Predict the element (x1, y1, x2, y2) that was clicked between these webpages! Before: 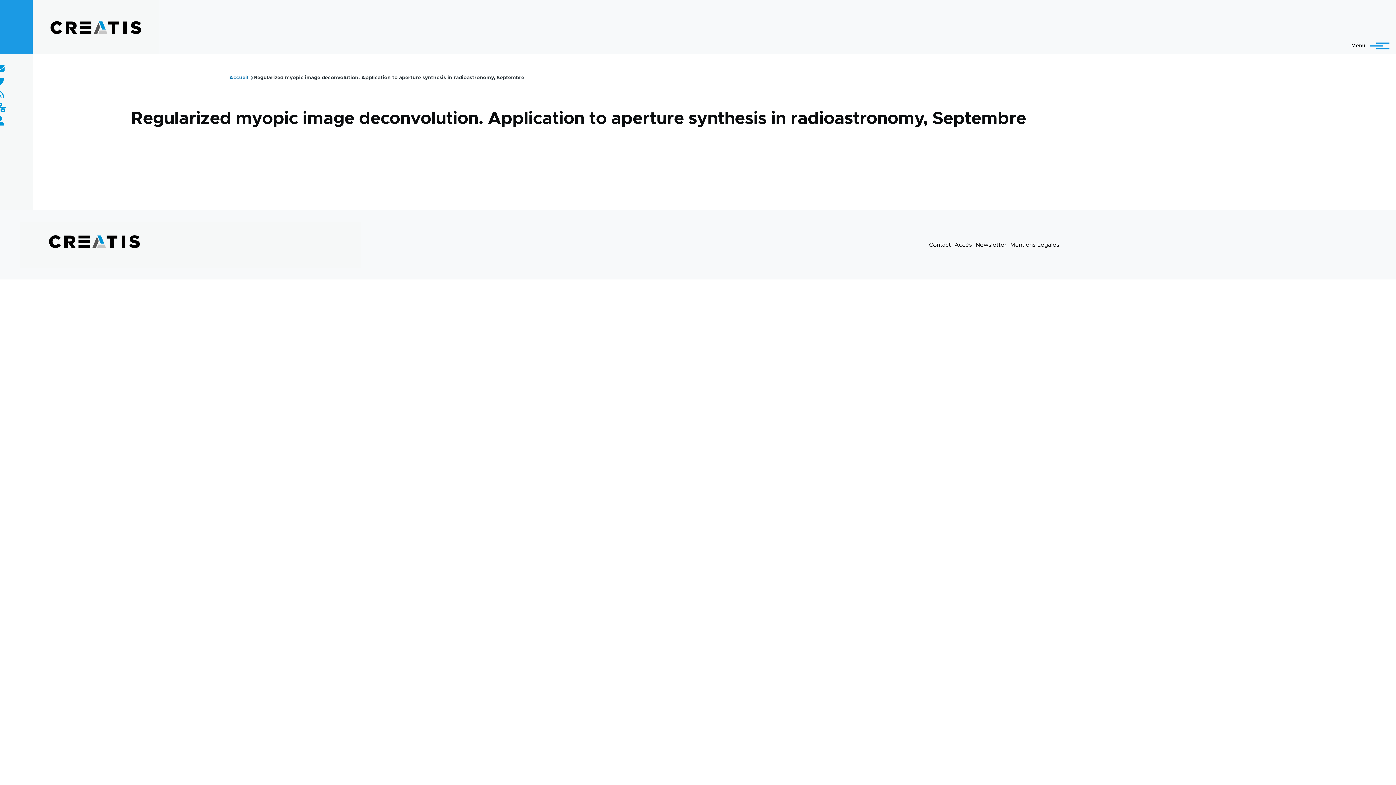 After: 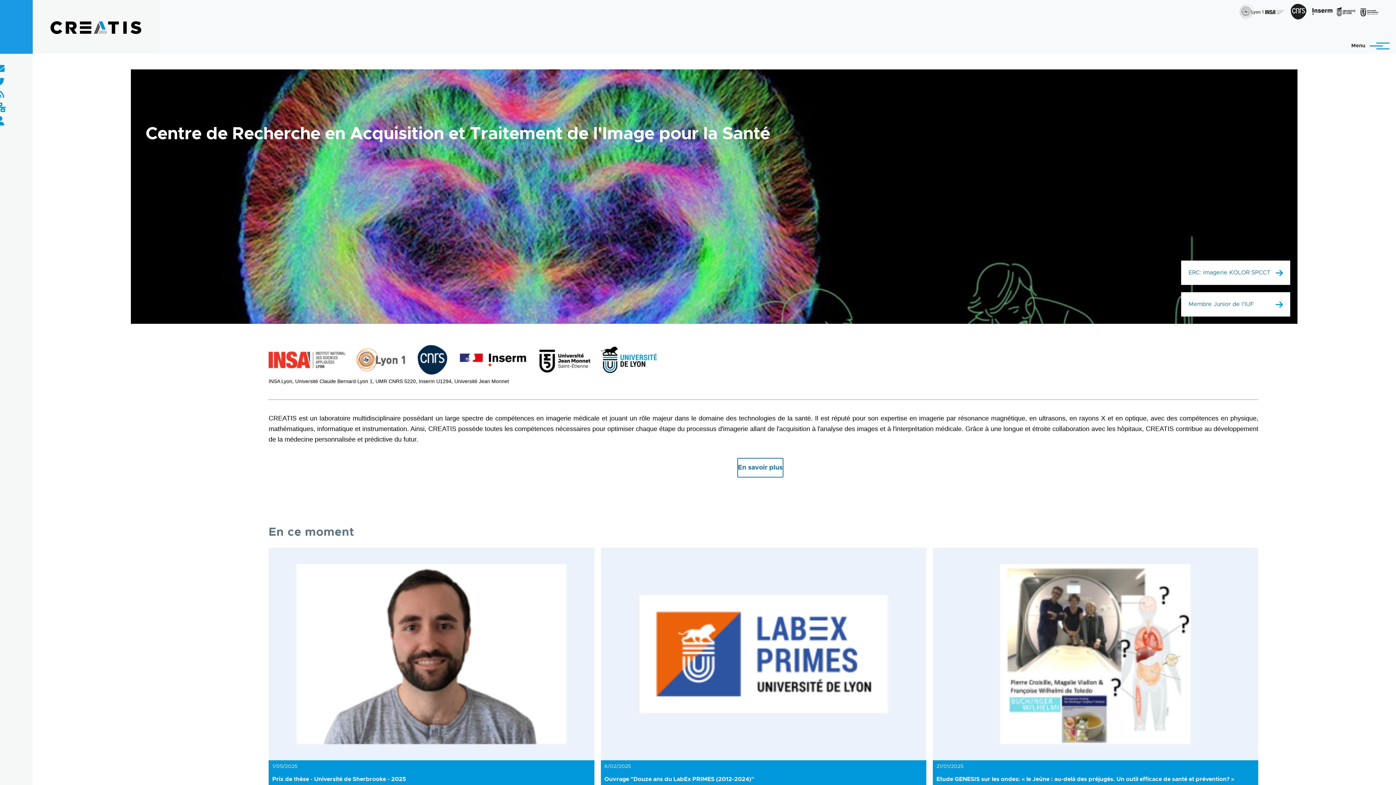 Action: bbox: (229, 75, 248, 80) label: Accueil